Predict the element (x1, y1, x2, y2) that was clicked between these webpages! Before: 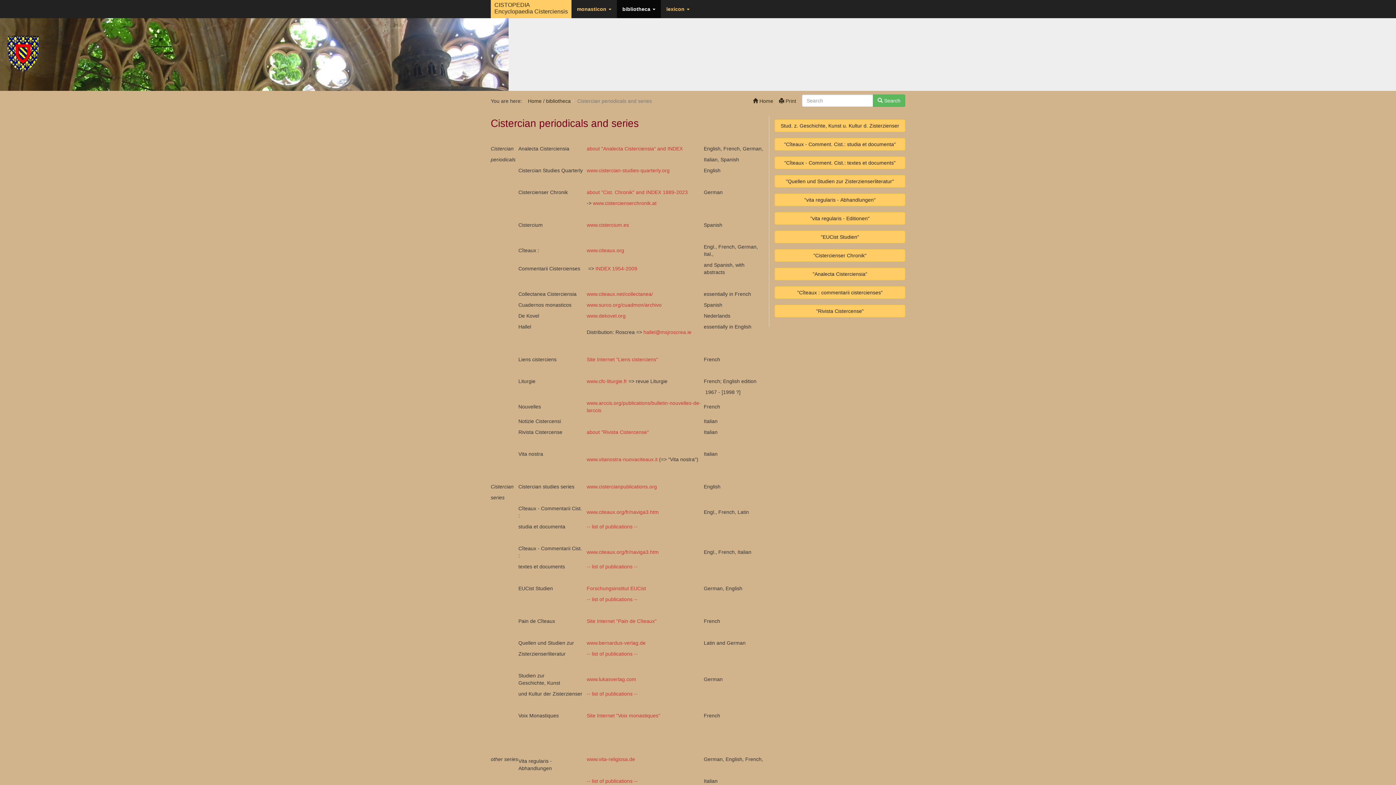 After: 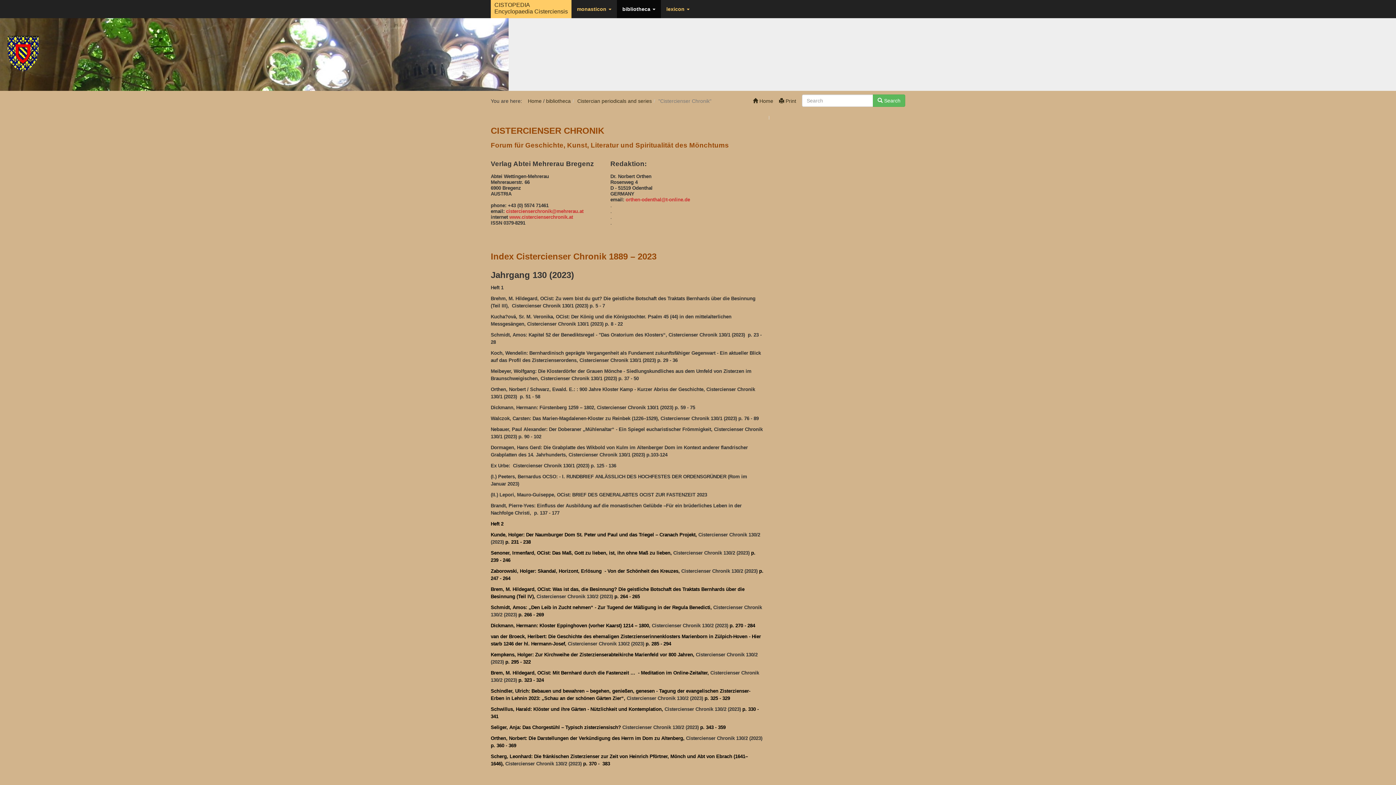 Action: bbox: (586, 189, 688, 195) label: about "Cist. Chronik" and INDEX 1889-2023